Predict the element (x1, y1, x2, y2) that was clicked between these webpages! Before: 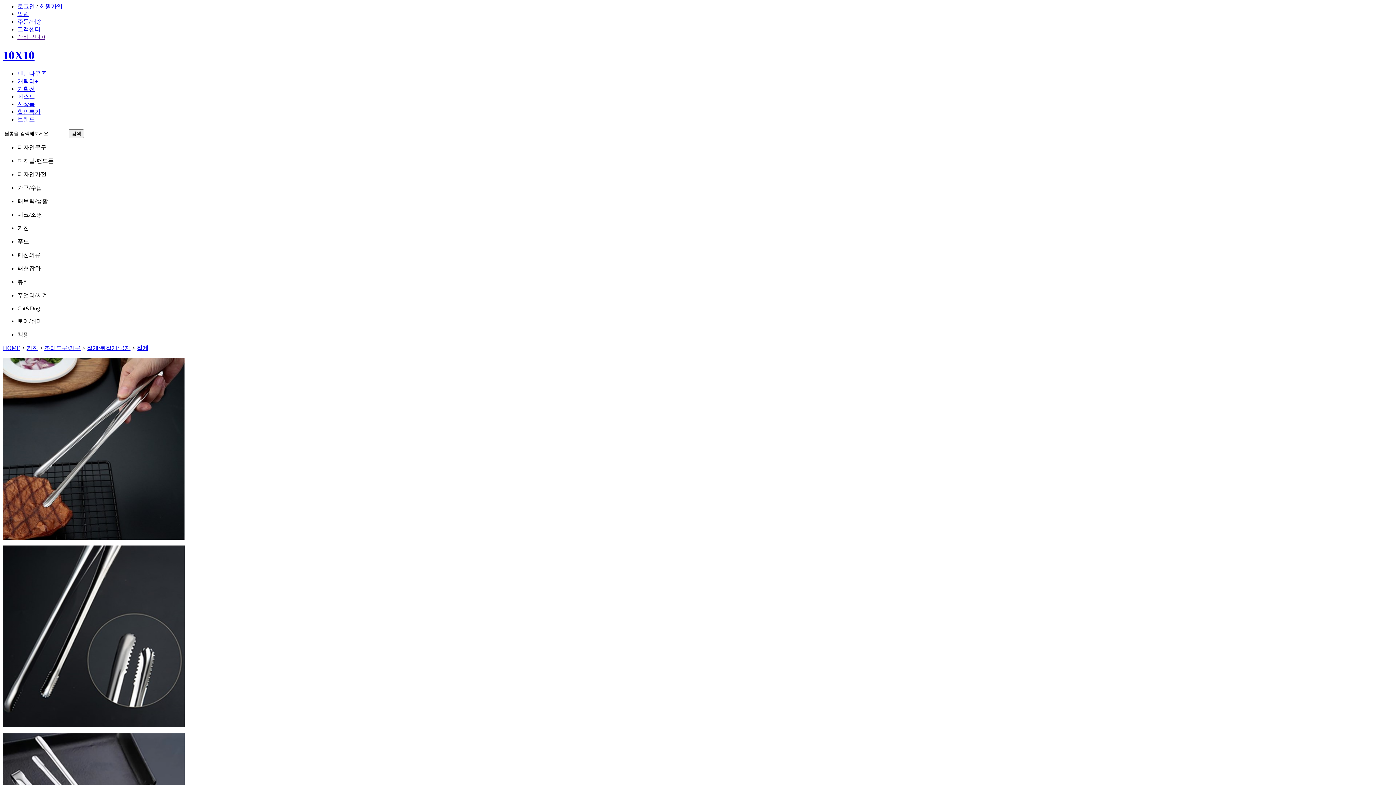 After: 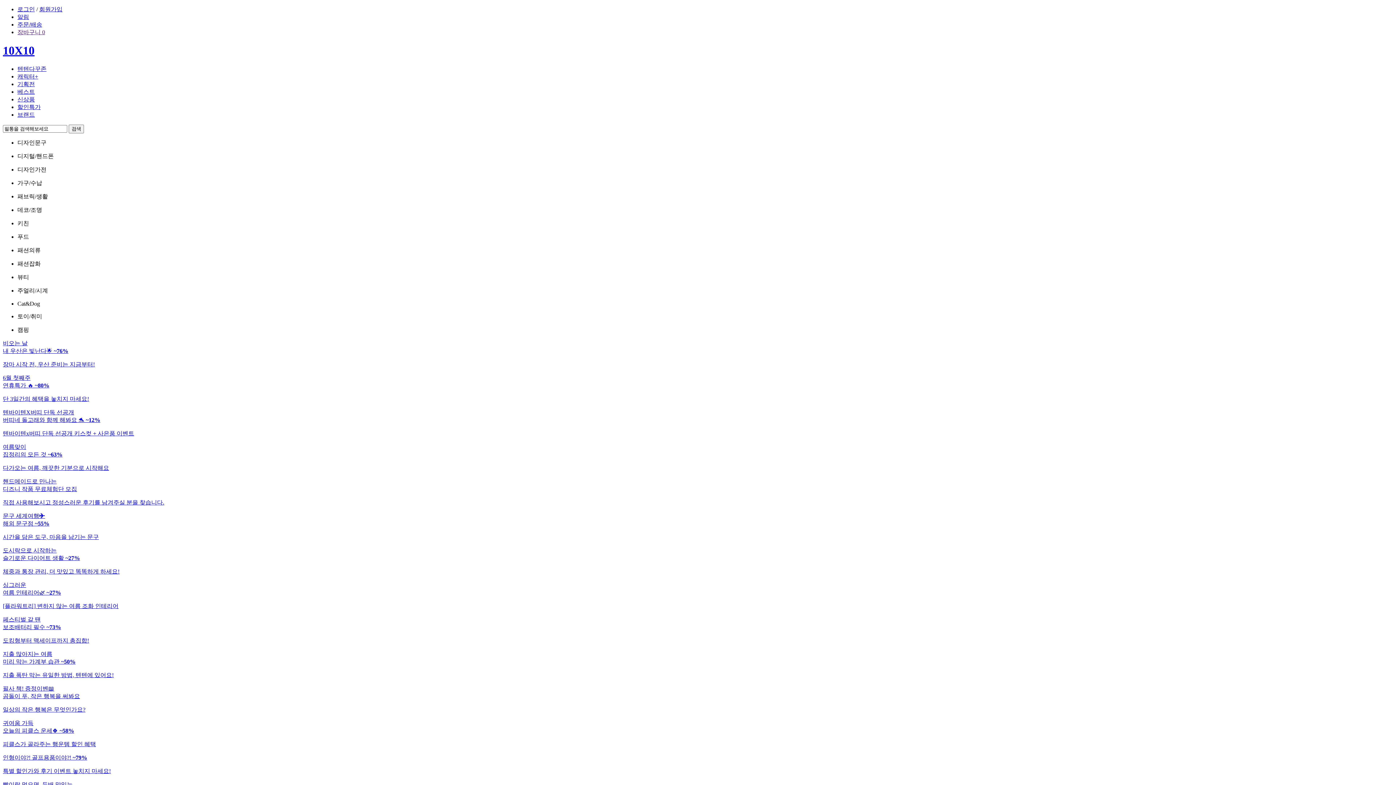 Action: bbox: (2, 345, 20, 351) label: HOME